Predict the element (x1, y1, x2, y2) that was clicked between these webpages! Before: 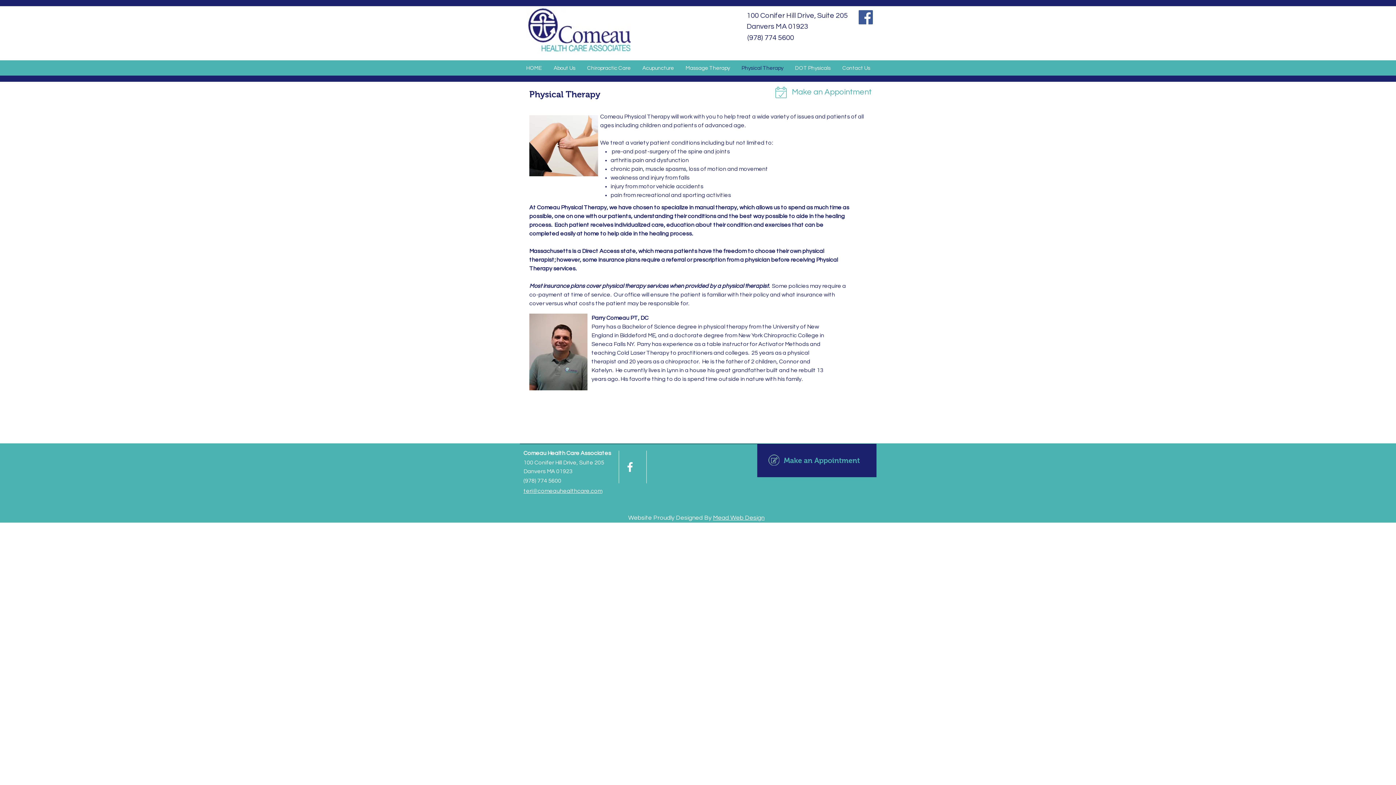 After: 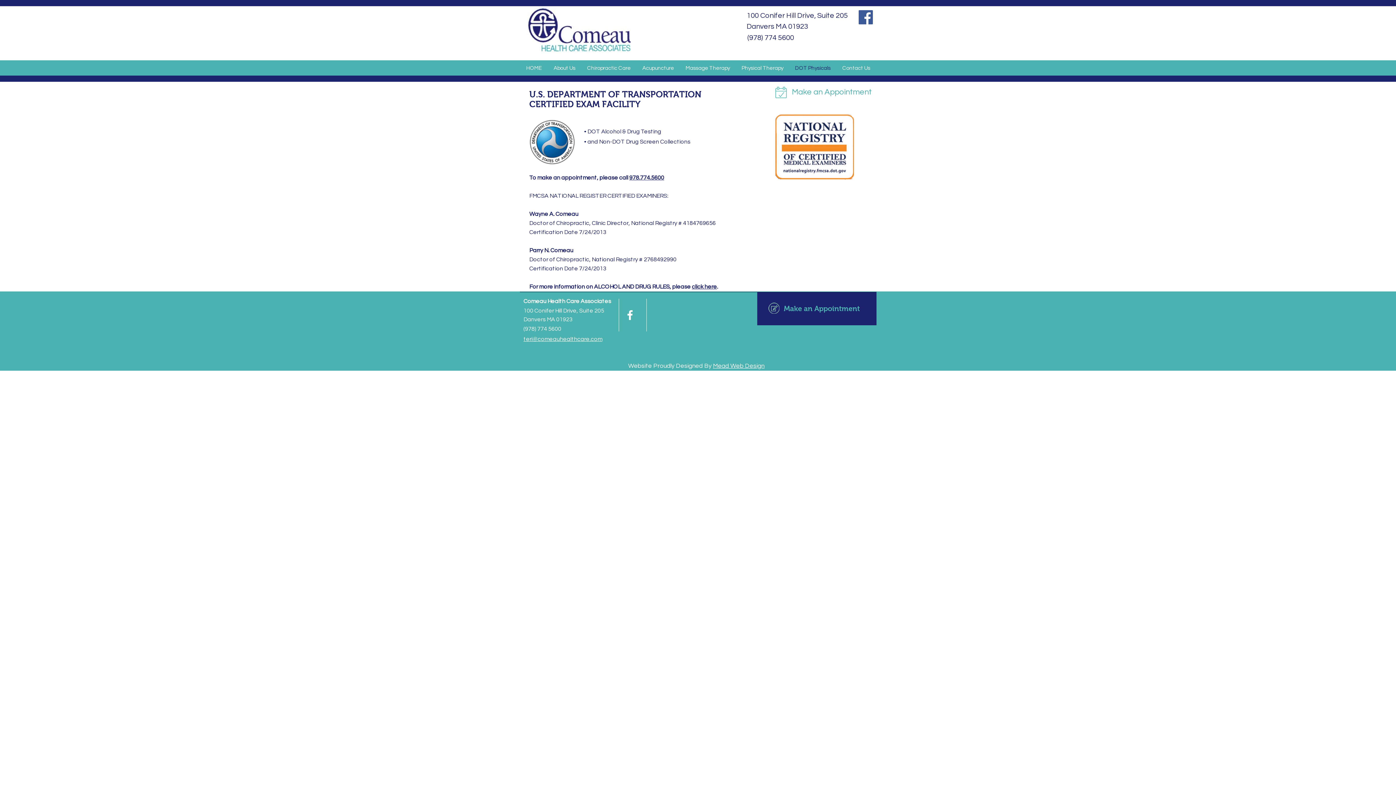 Action: bbox: (789, 62, 836, 73) label: DOT Physicals